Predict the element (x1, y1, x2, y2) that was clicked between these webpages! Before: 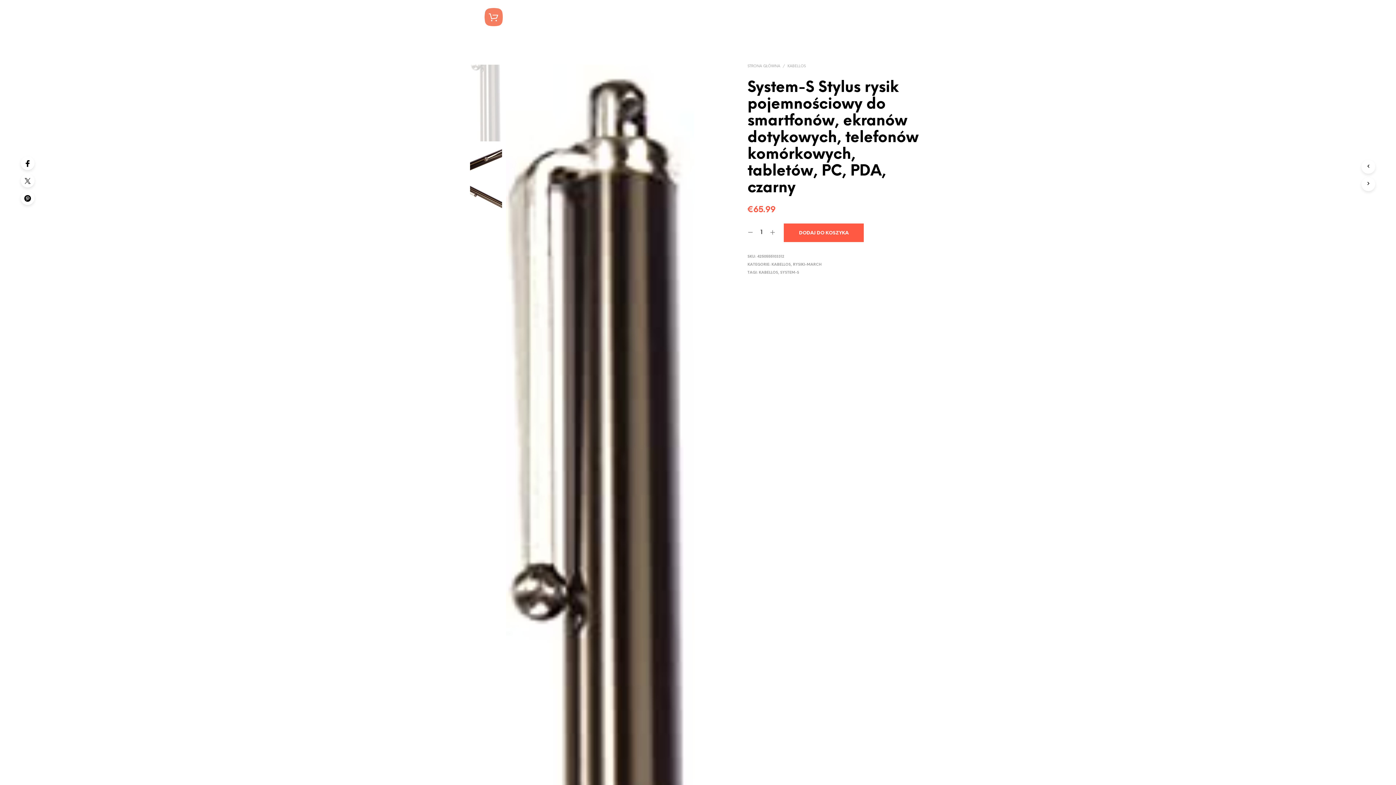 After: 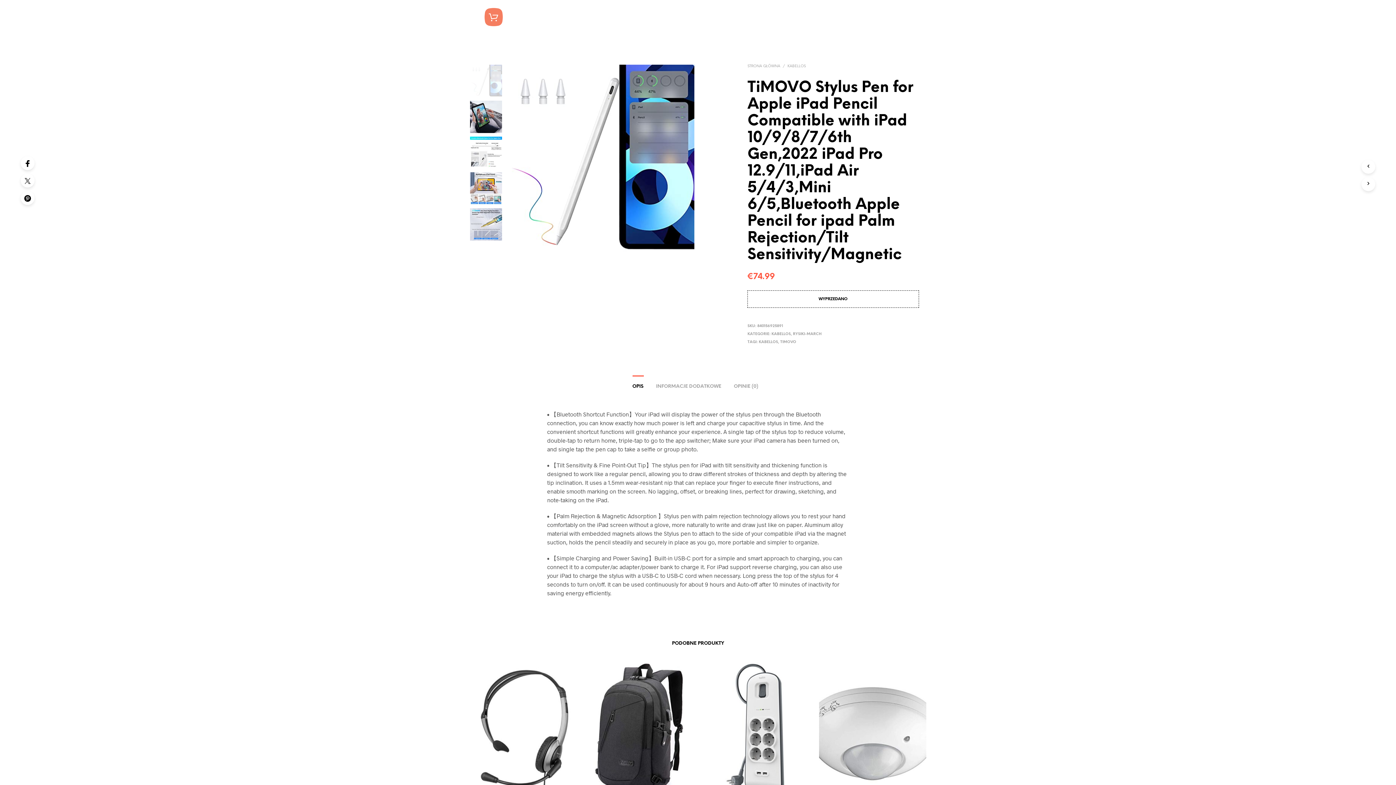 Action: bbox: (1363, 160, 1377, 173)